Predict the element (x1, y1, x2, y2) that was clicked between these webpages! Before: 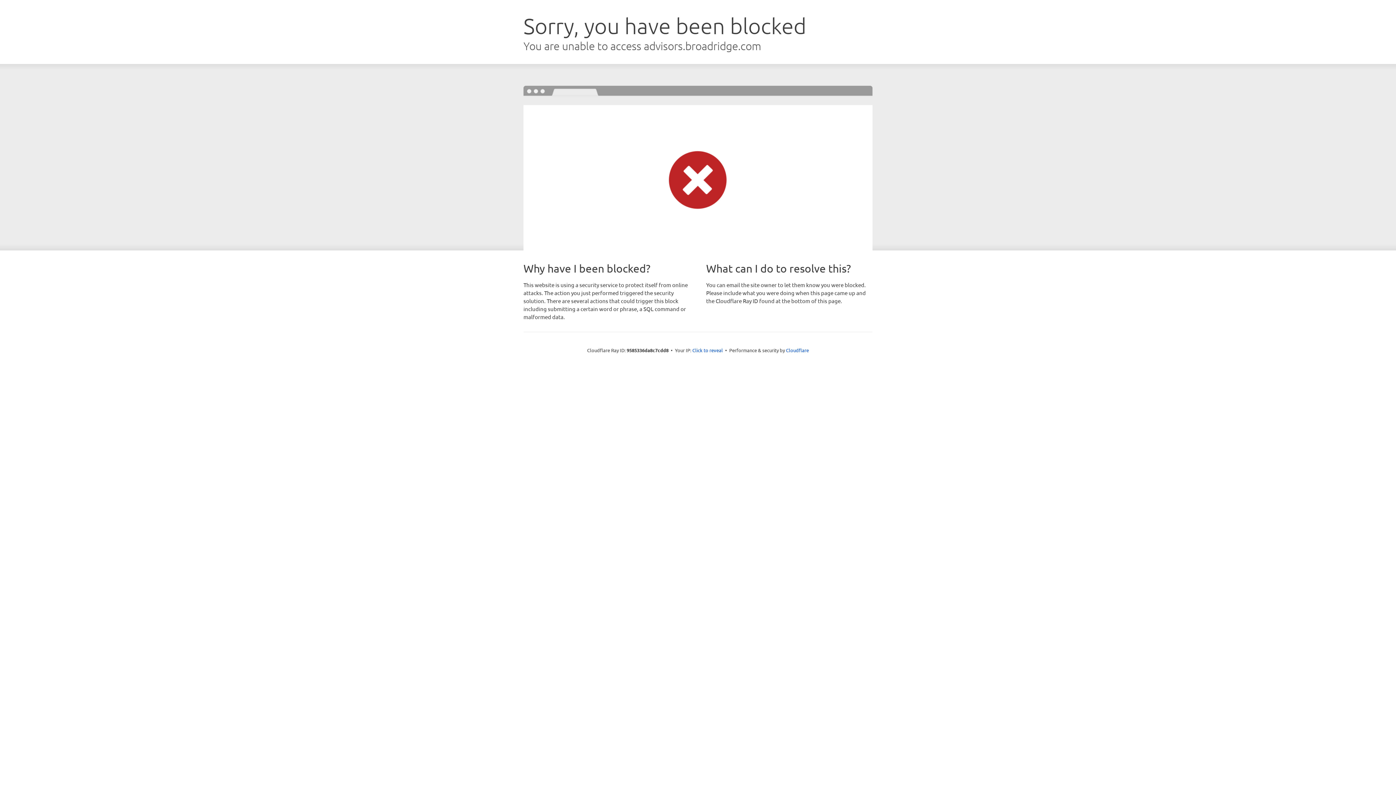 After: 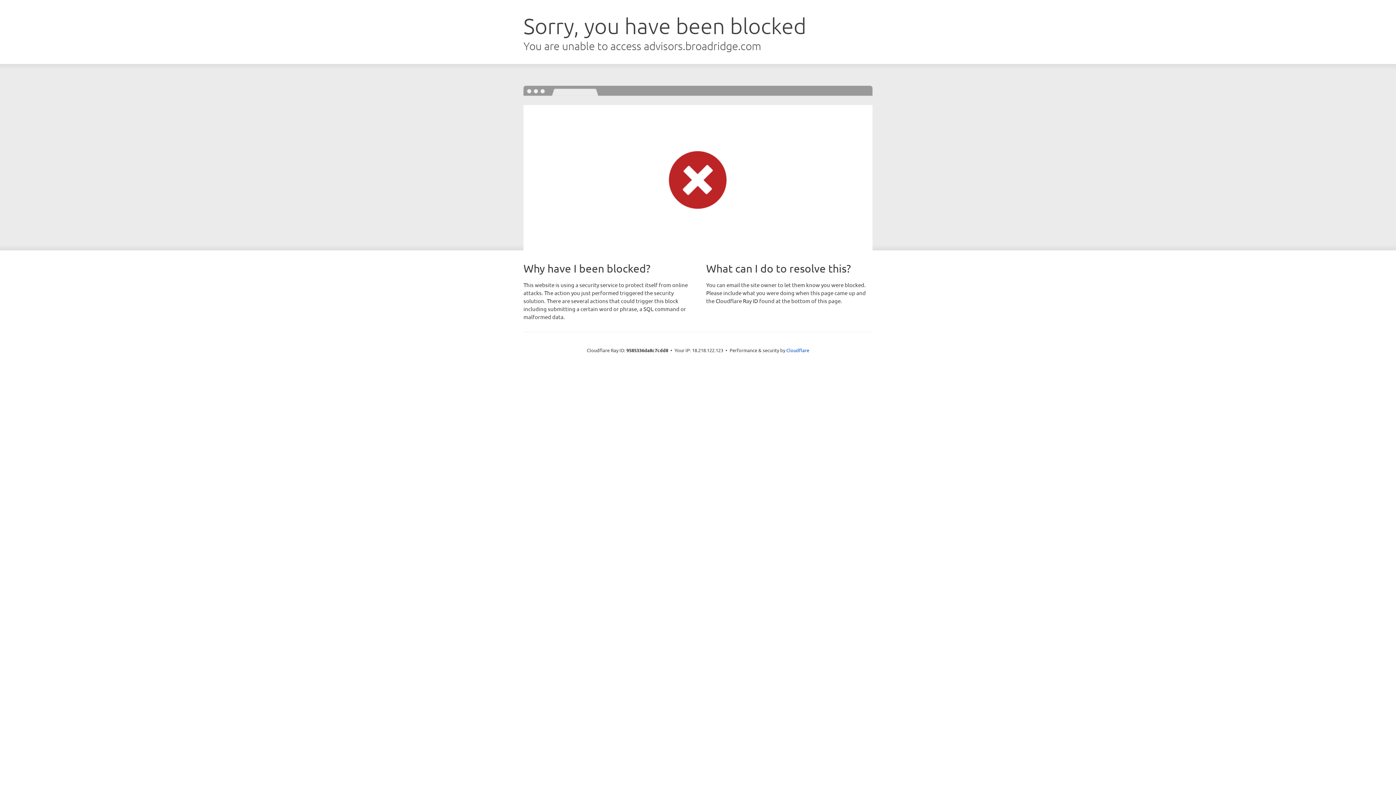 Action: label: Click to reveal bbox: (692, 346, 723, 353)